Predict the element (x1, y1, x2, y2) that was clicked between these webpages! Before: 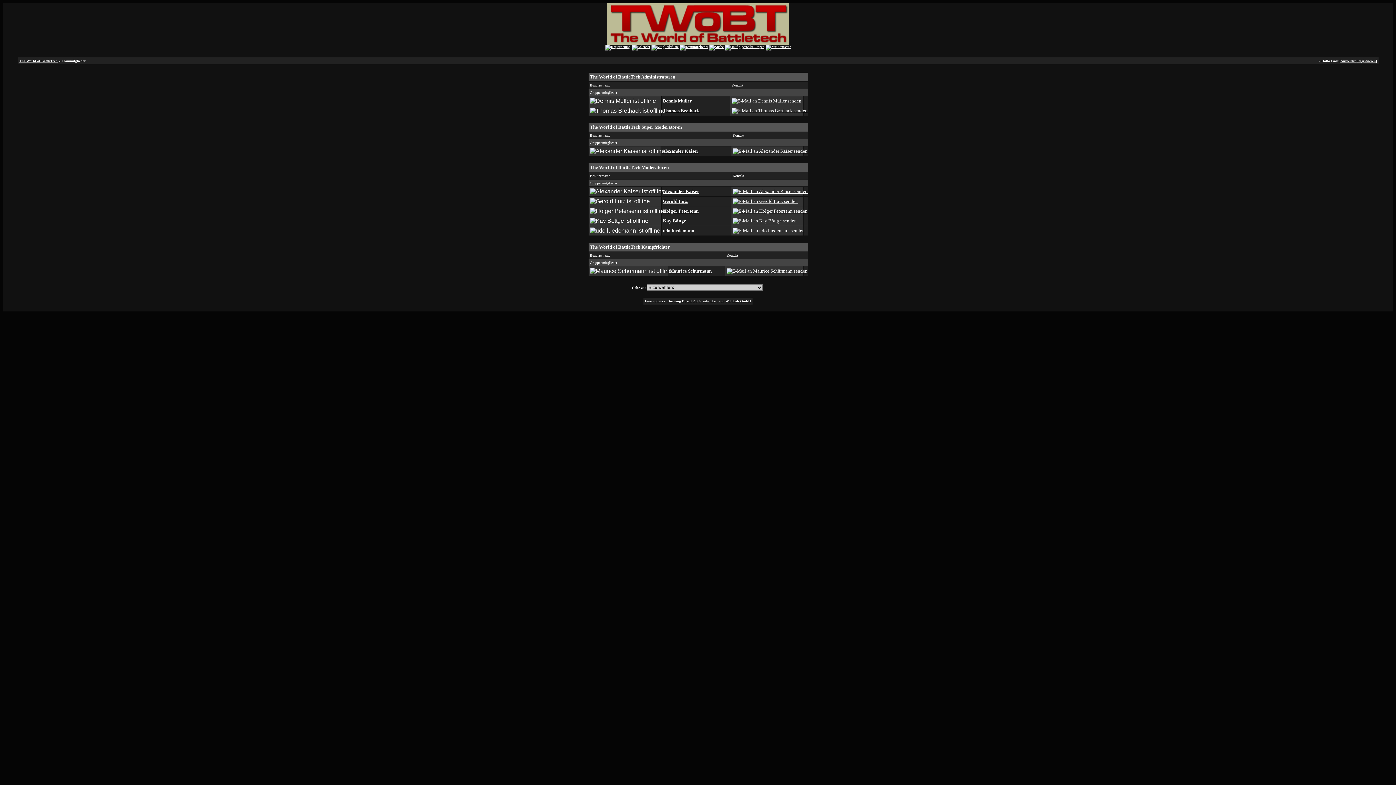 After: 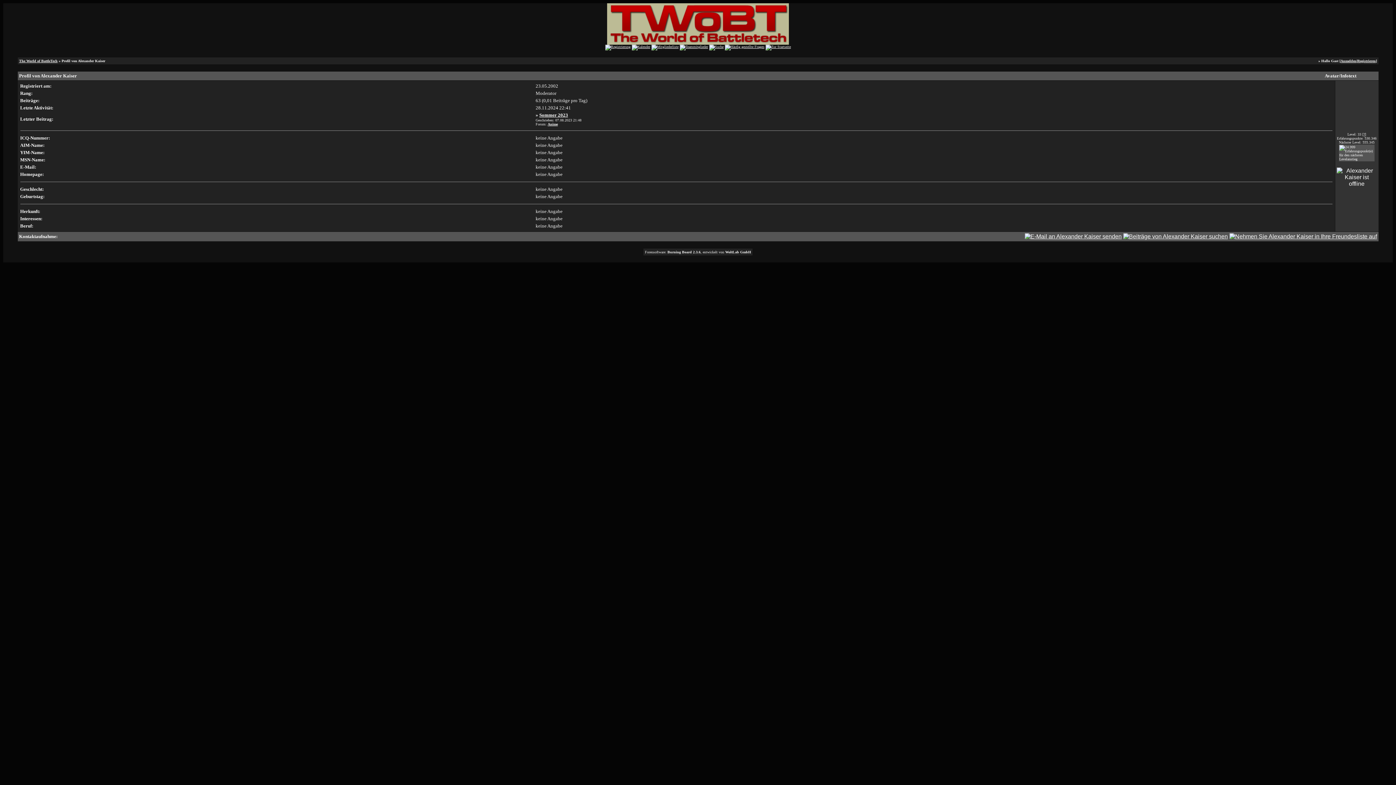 Action: label: Alexander Kaiser bbox: (663, 188, 699, 194)